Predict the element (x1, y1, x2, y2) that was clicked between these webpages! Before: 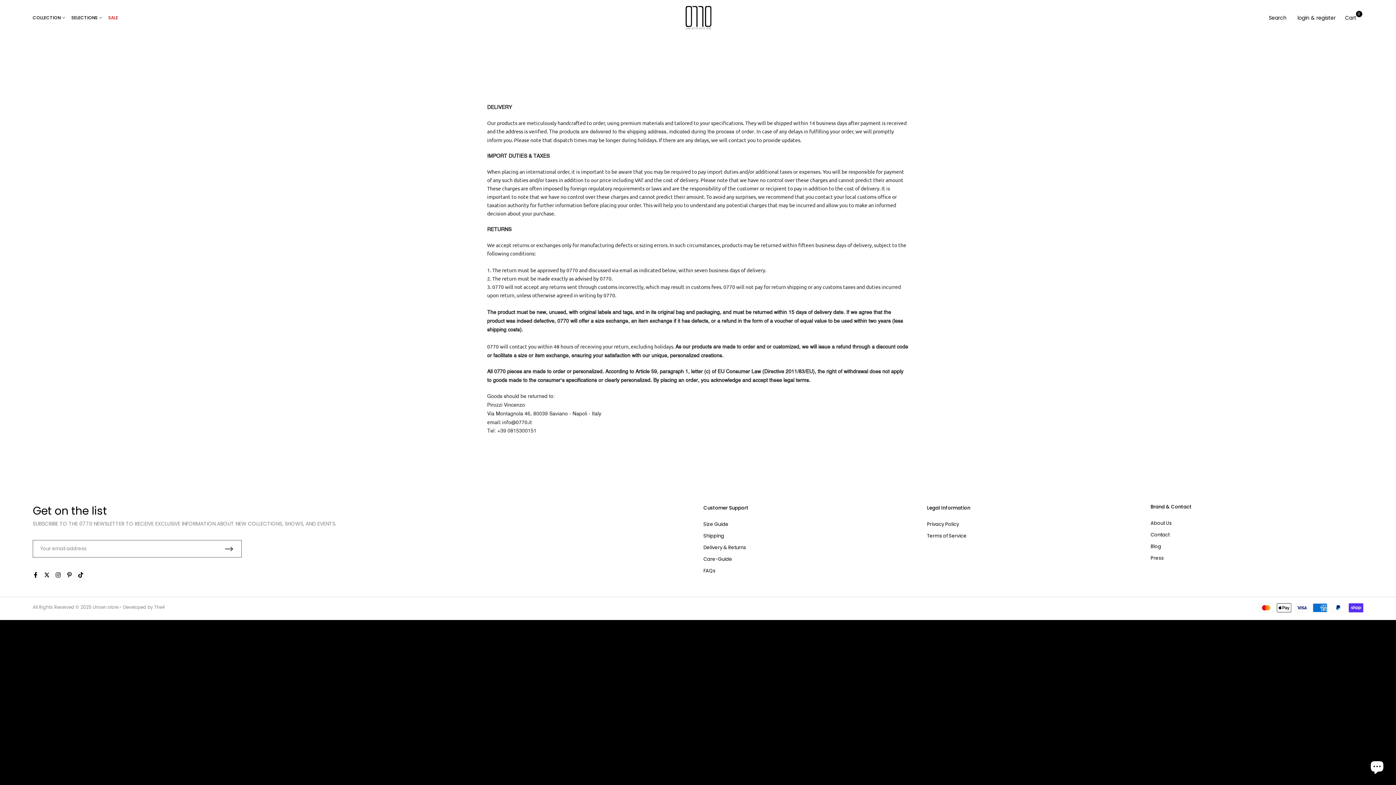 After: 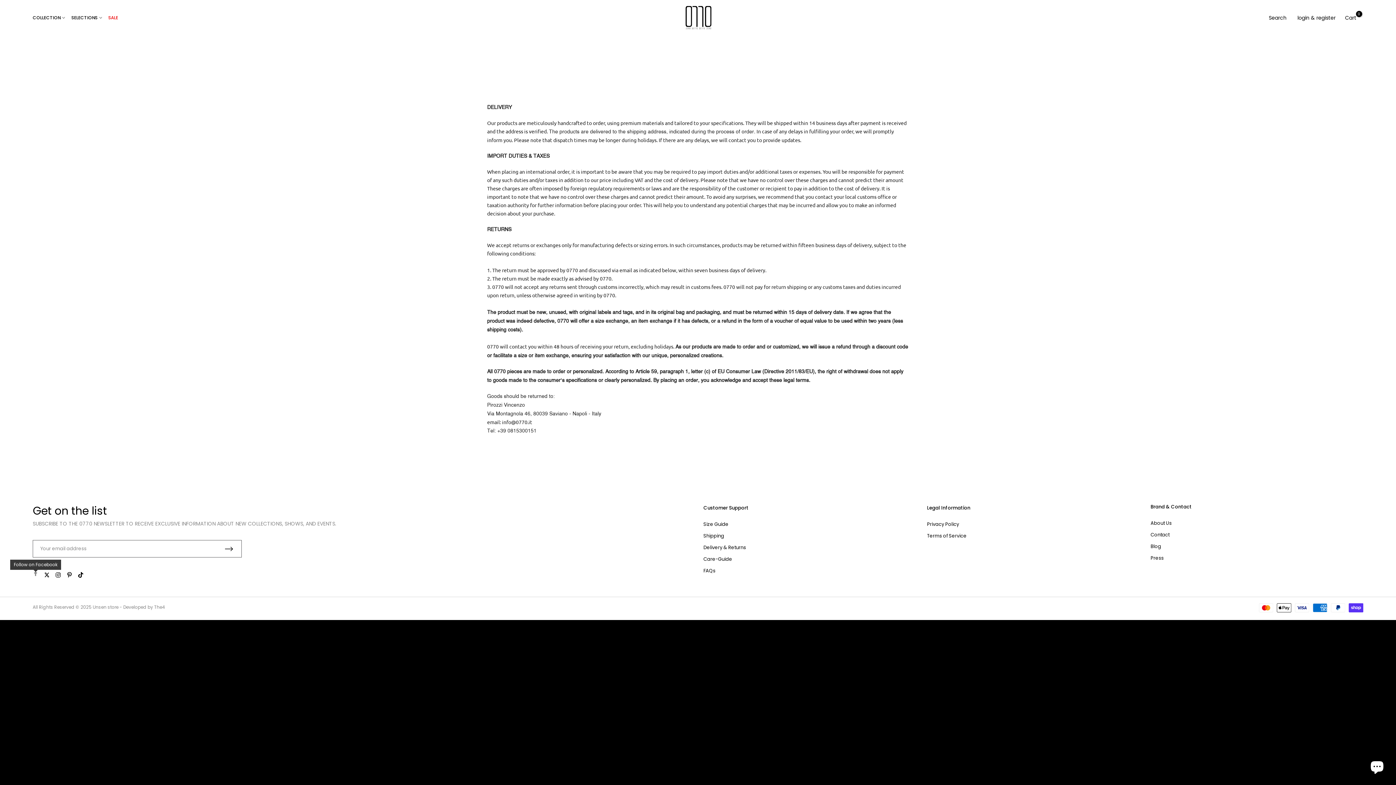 Action: bbox: (32, 572, 38, 578)